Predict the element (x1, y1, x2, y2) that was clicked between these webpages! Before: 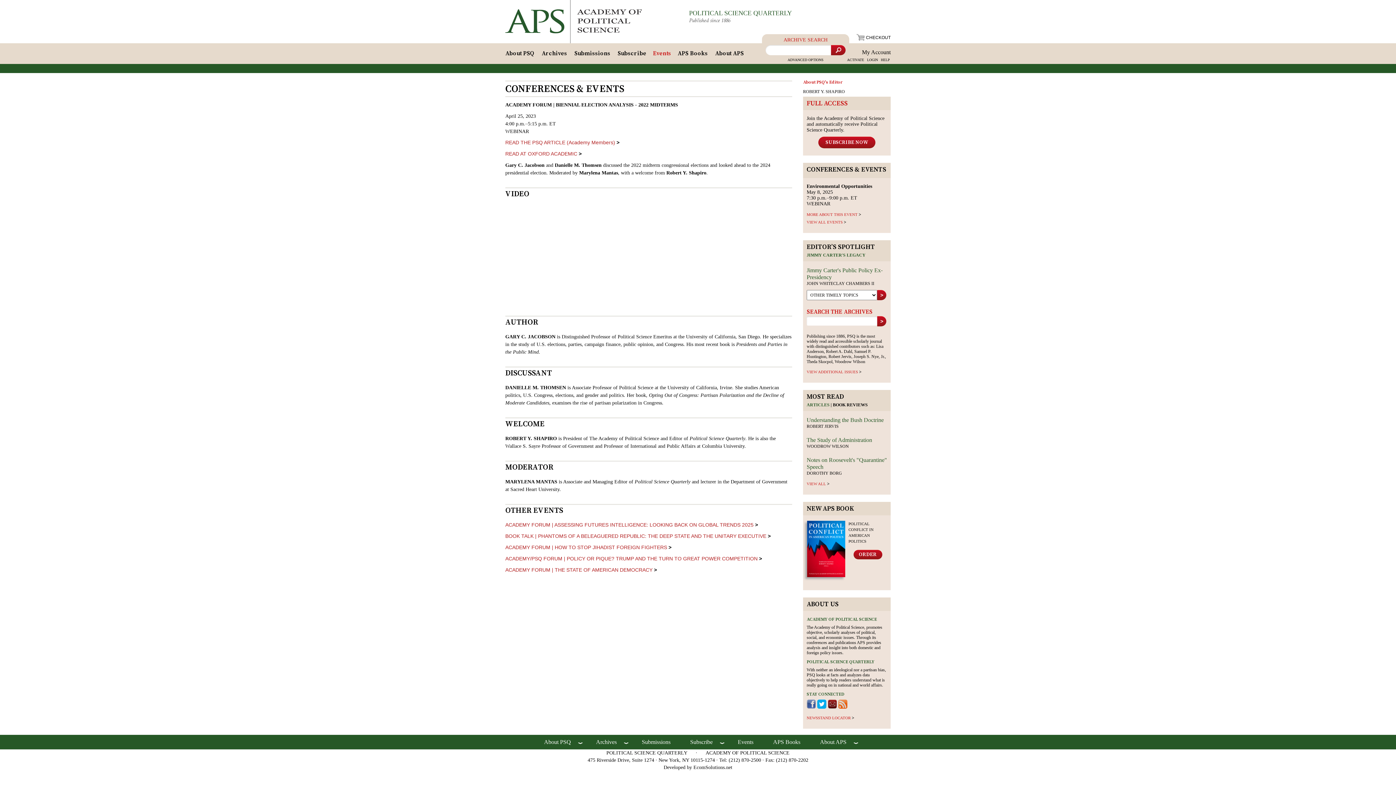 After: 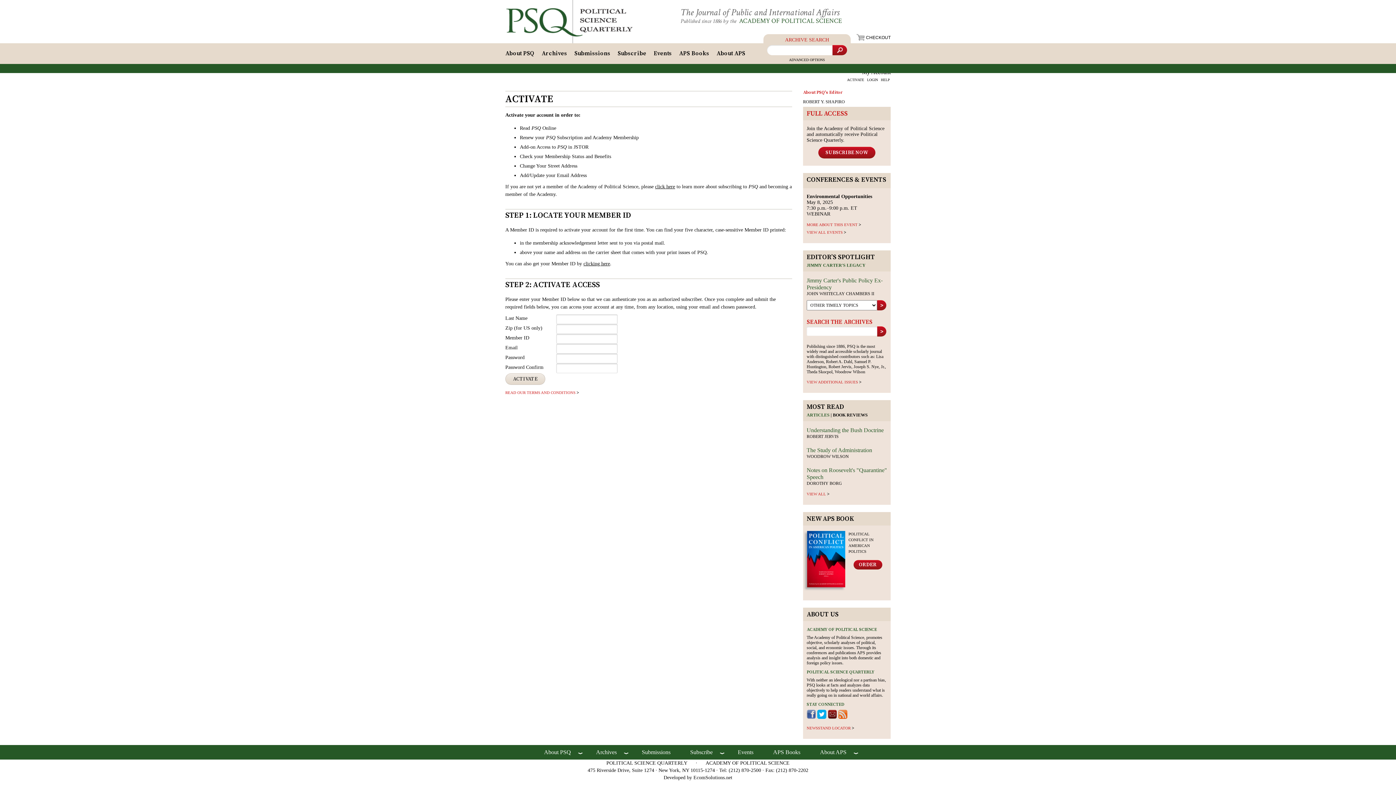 Action: bbox: (846, 57, 865, 62) label: ACTIVATE